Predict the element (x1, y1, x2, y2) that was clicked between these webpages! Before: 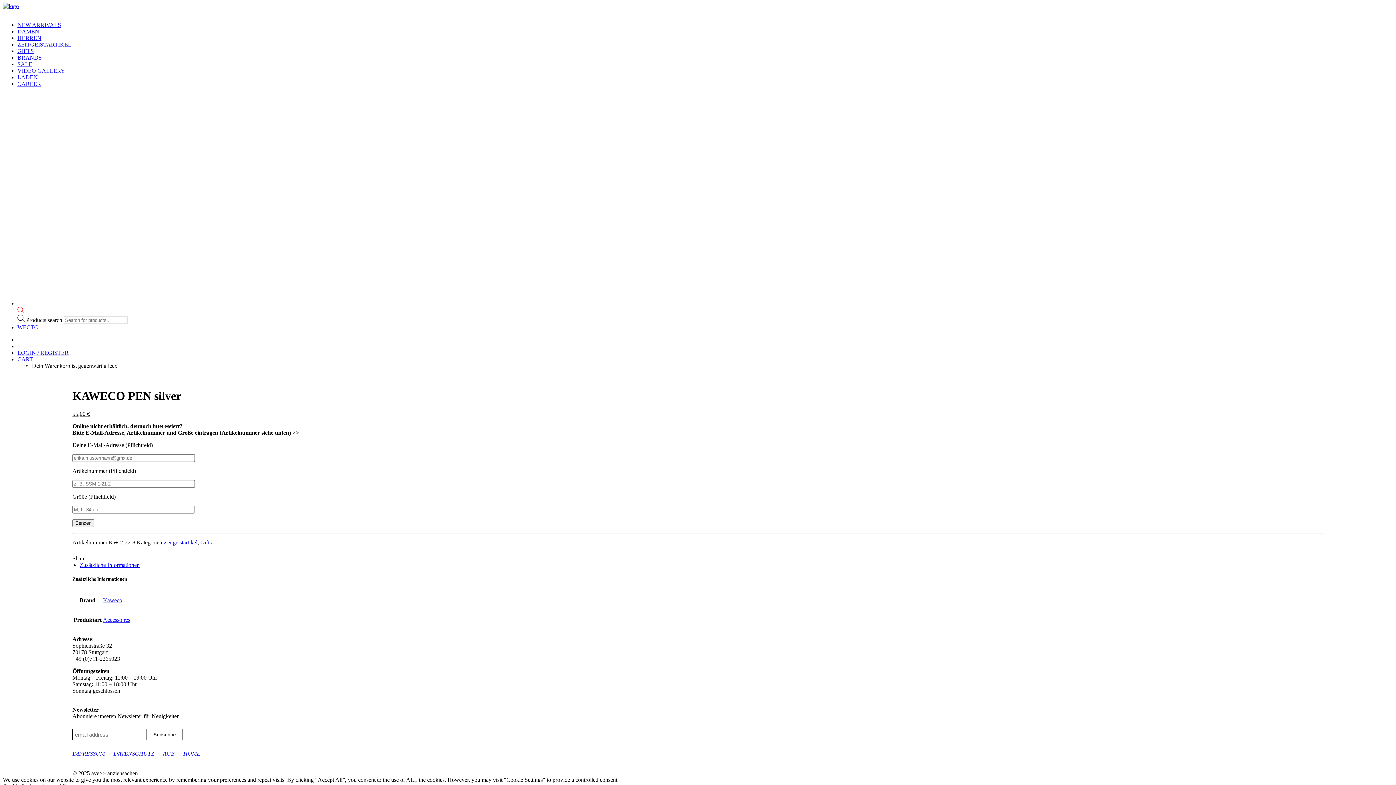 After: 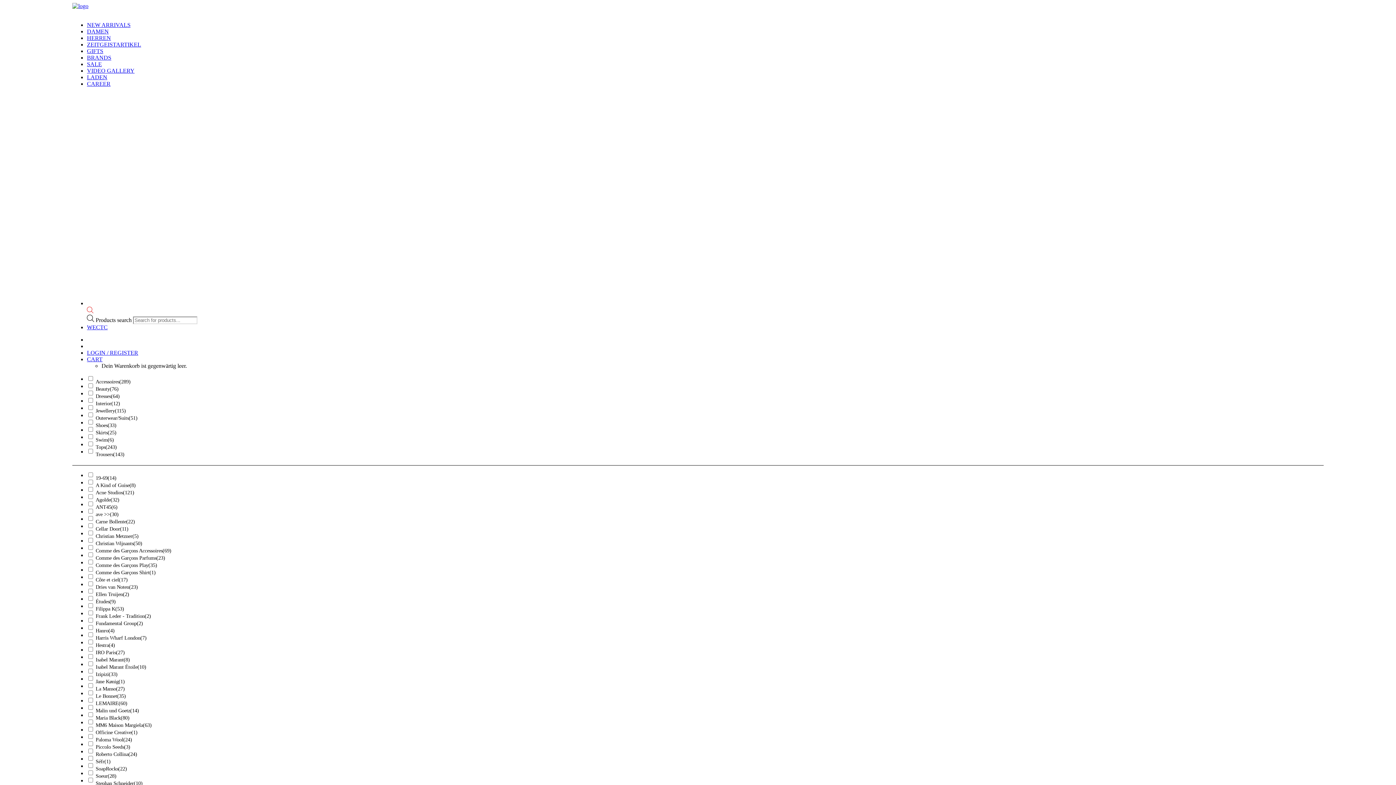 Action: bbox: (17, 28, 39, 34) label: DAMEN